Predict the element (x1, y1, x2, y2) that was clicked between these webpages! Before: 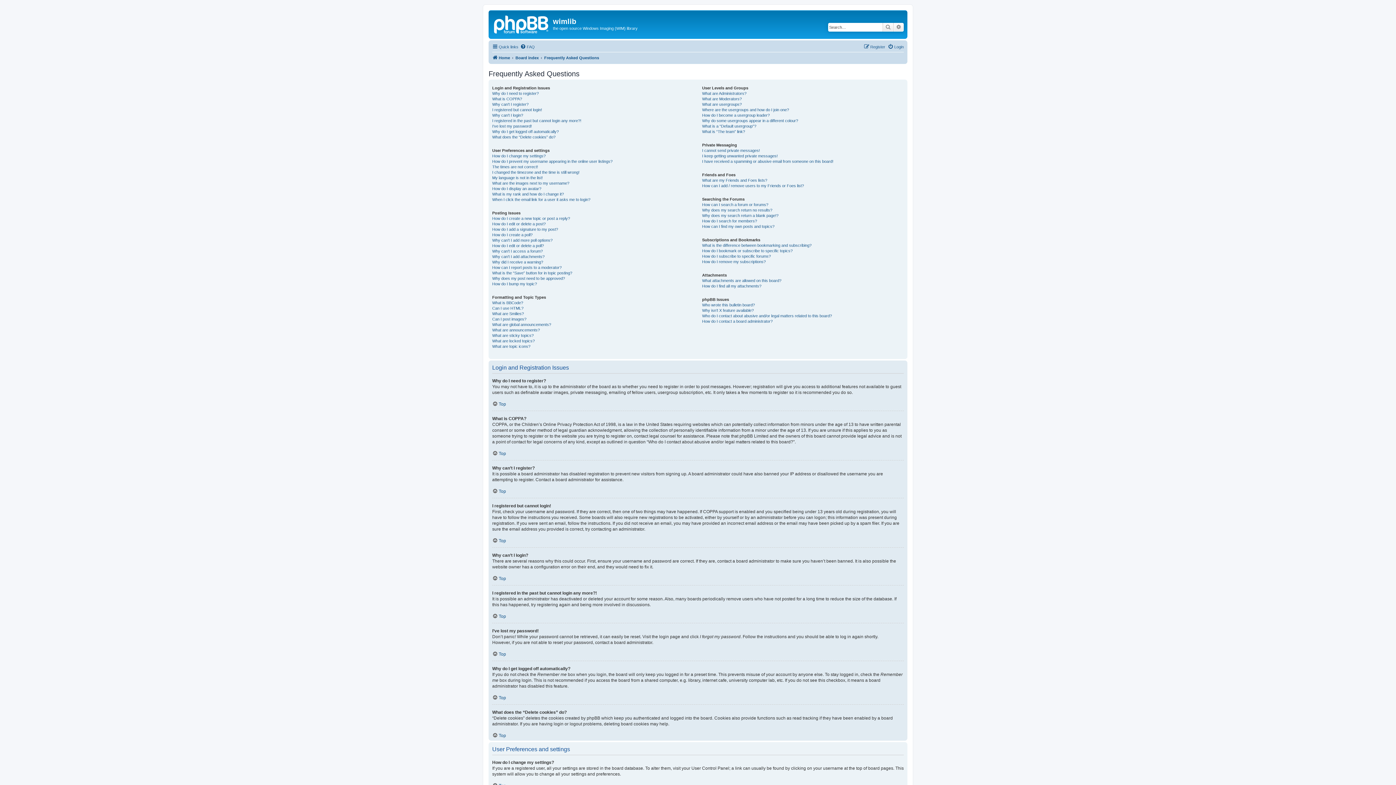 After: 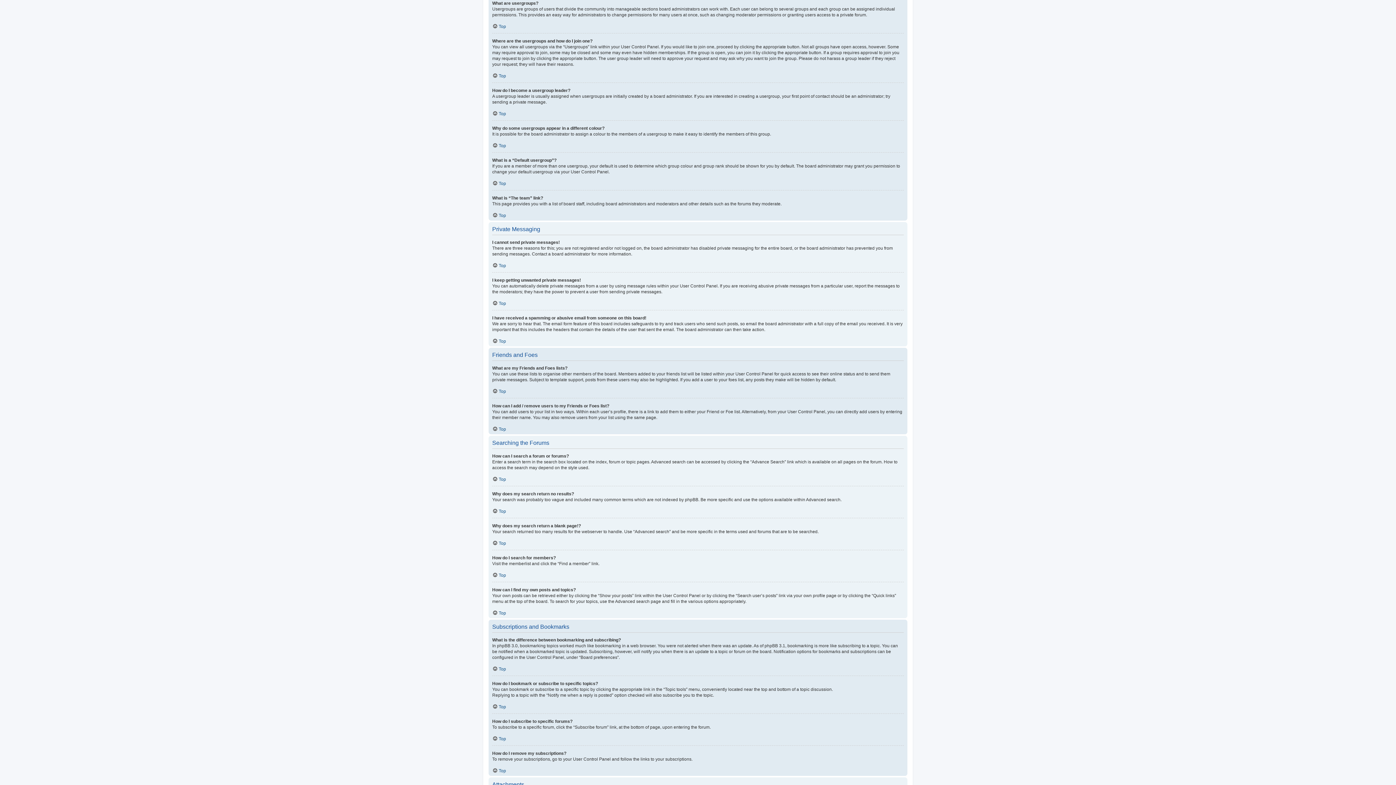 Action: bbox: (702, 101, 741, 107) label: What are usergroups?